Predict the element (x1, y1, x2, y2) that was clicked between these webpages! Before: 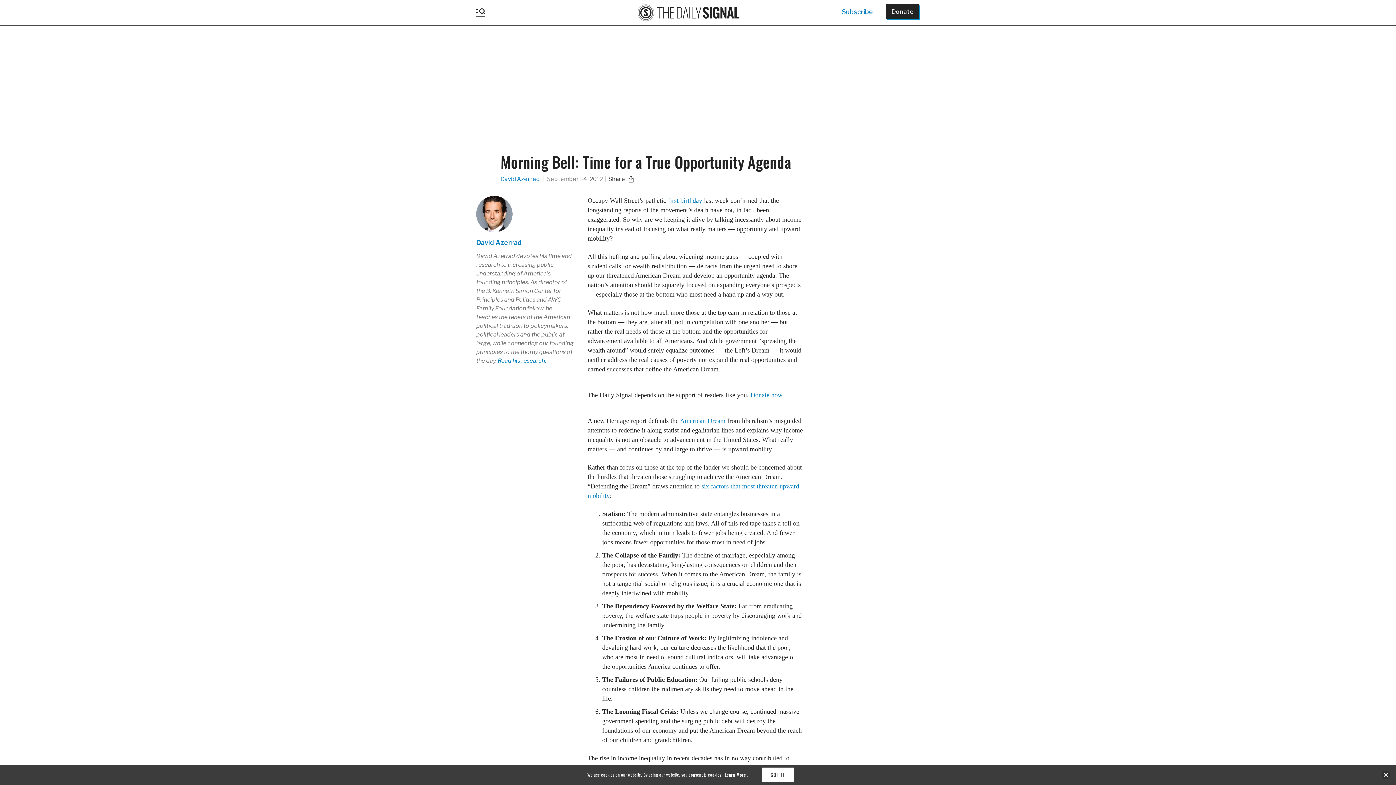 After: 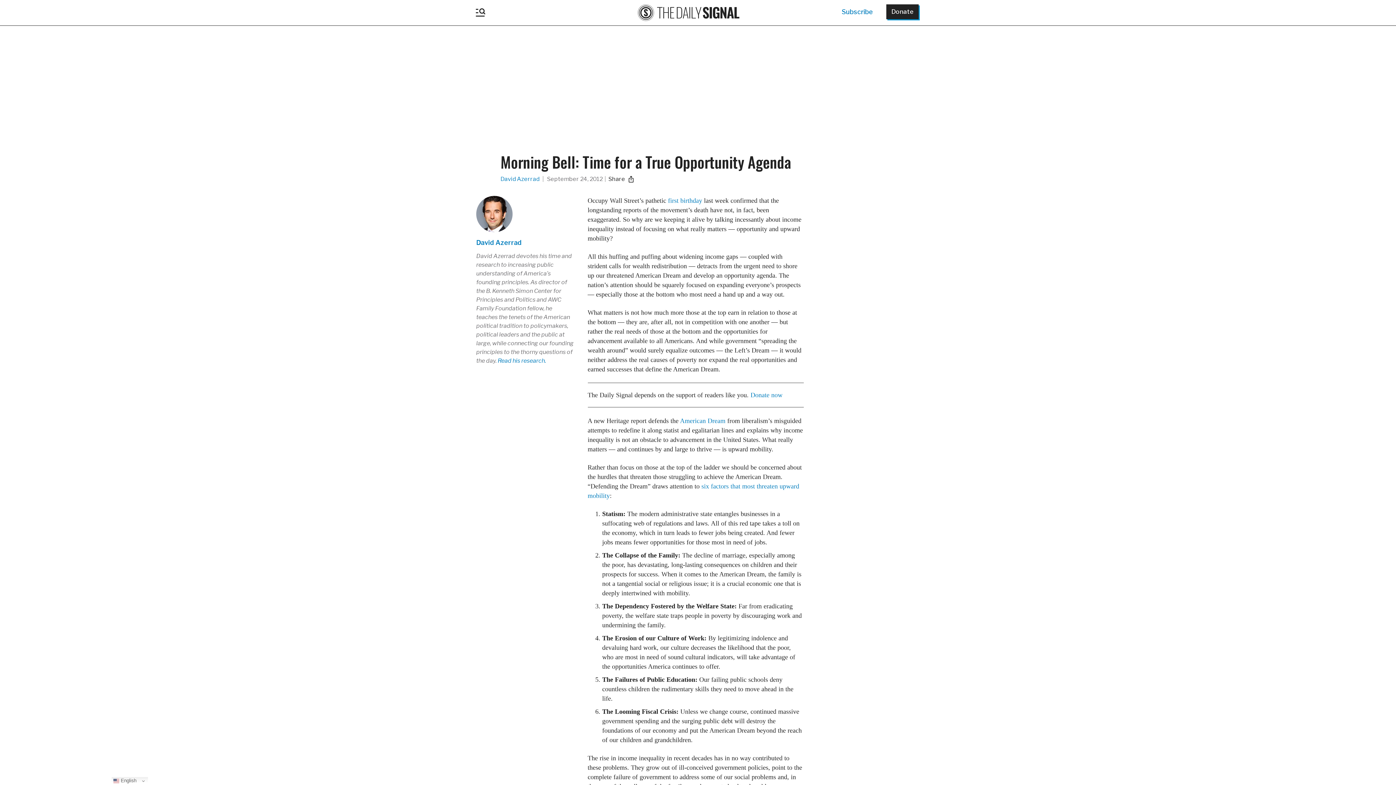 Action: bbox: (1381, 770, 1390, 781) label: close banner